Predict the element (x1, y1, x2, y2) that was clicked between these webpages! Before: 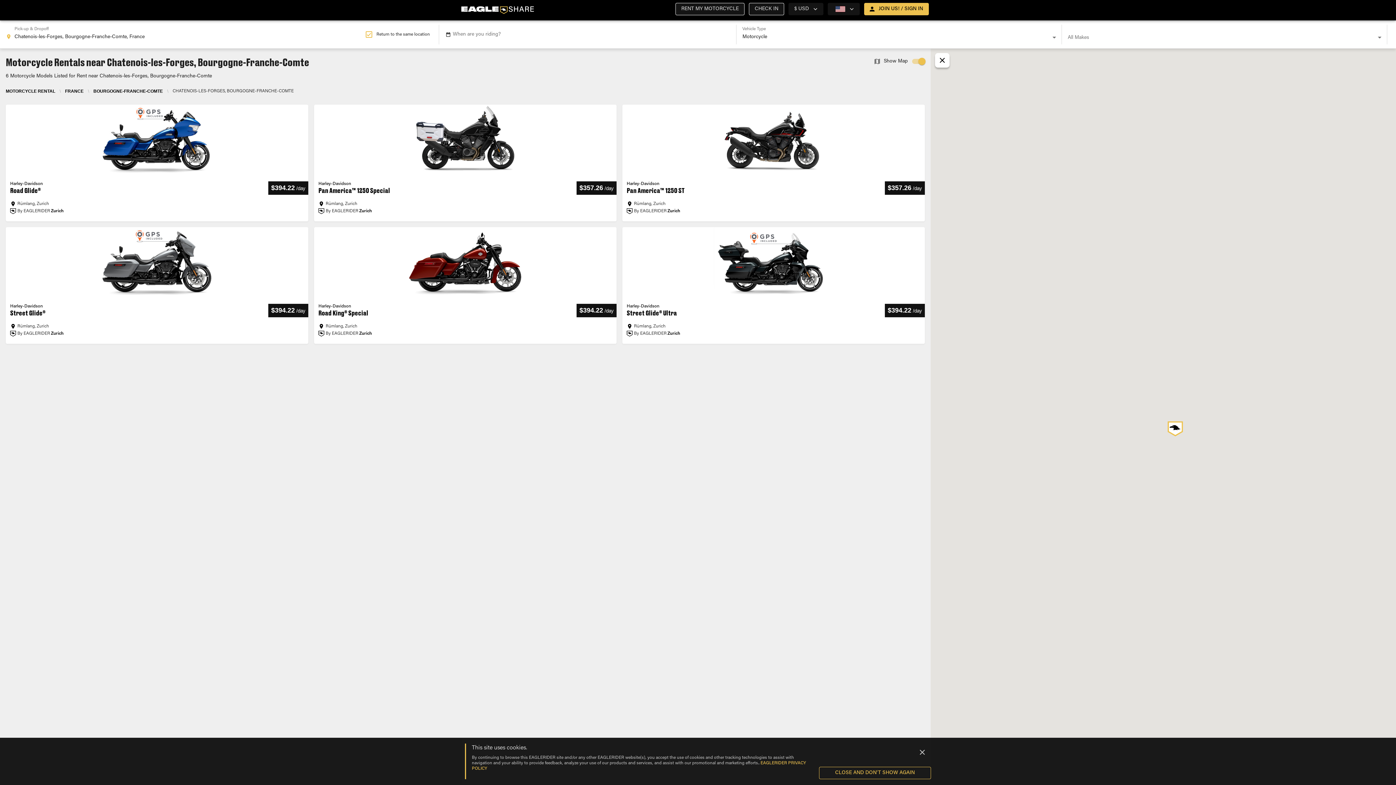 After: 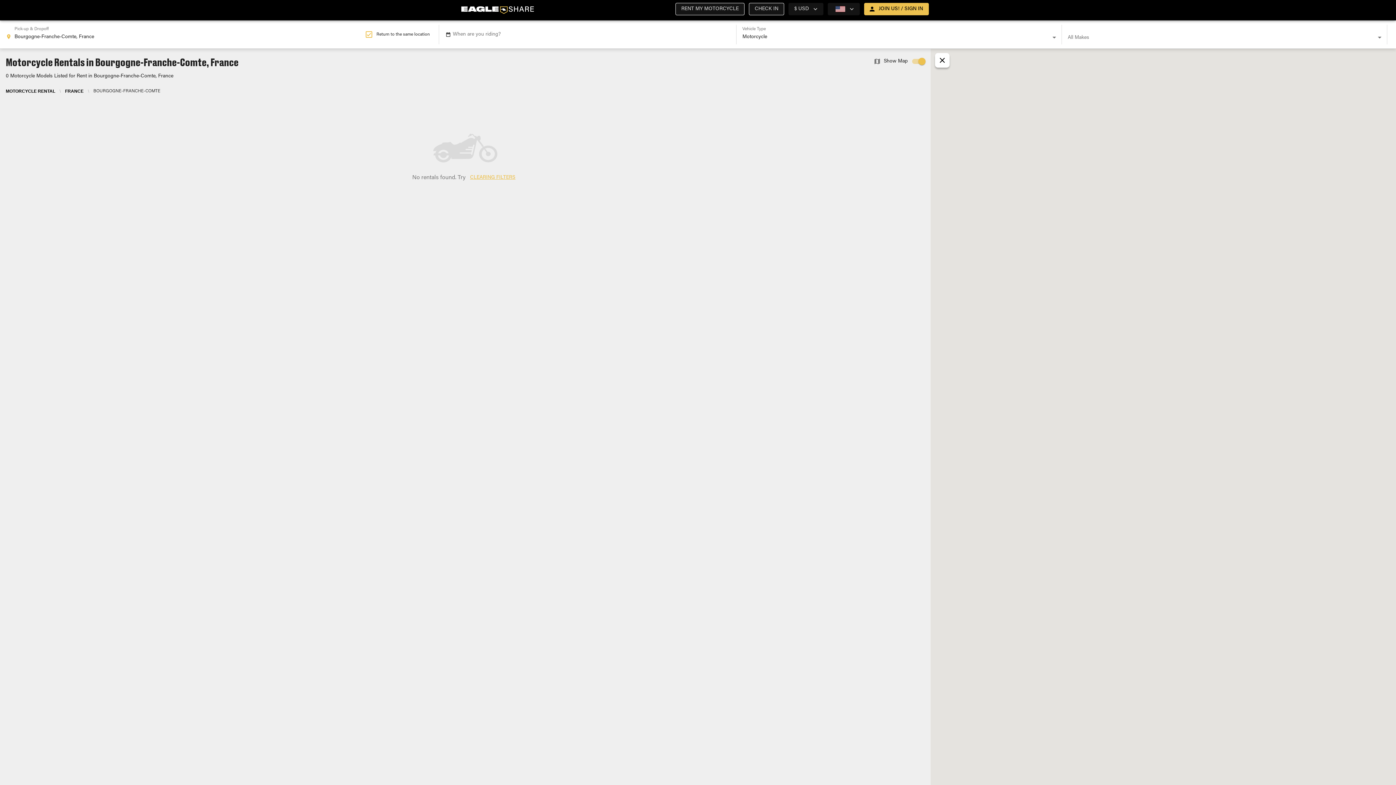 Action: bbox: (93, 88, 162, 93) label: BOURGOGNE-FRANCHE-COMTE